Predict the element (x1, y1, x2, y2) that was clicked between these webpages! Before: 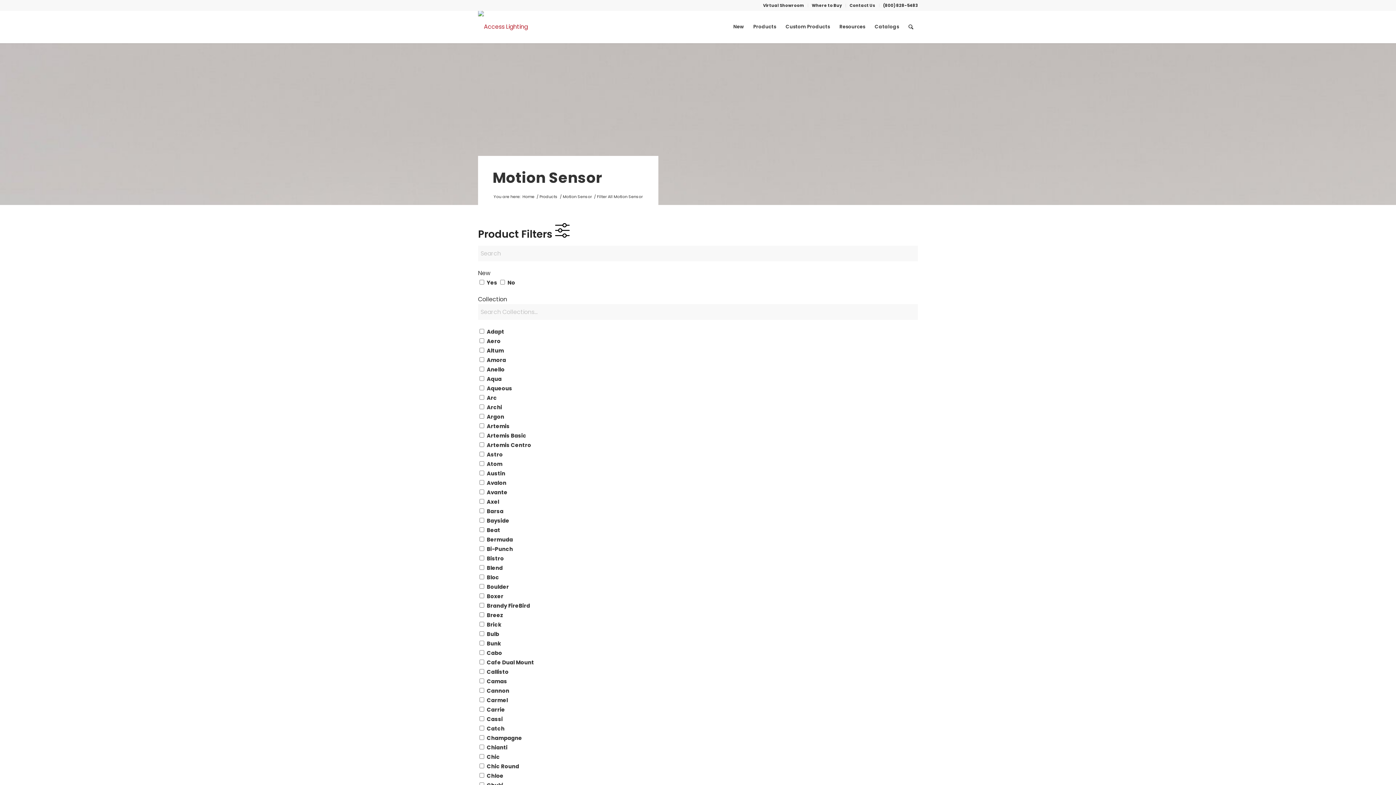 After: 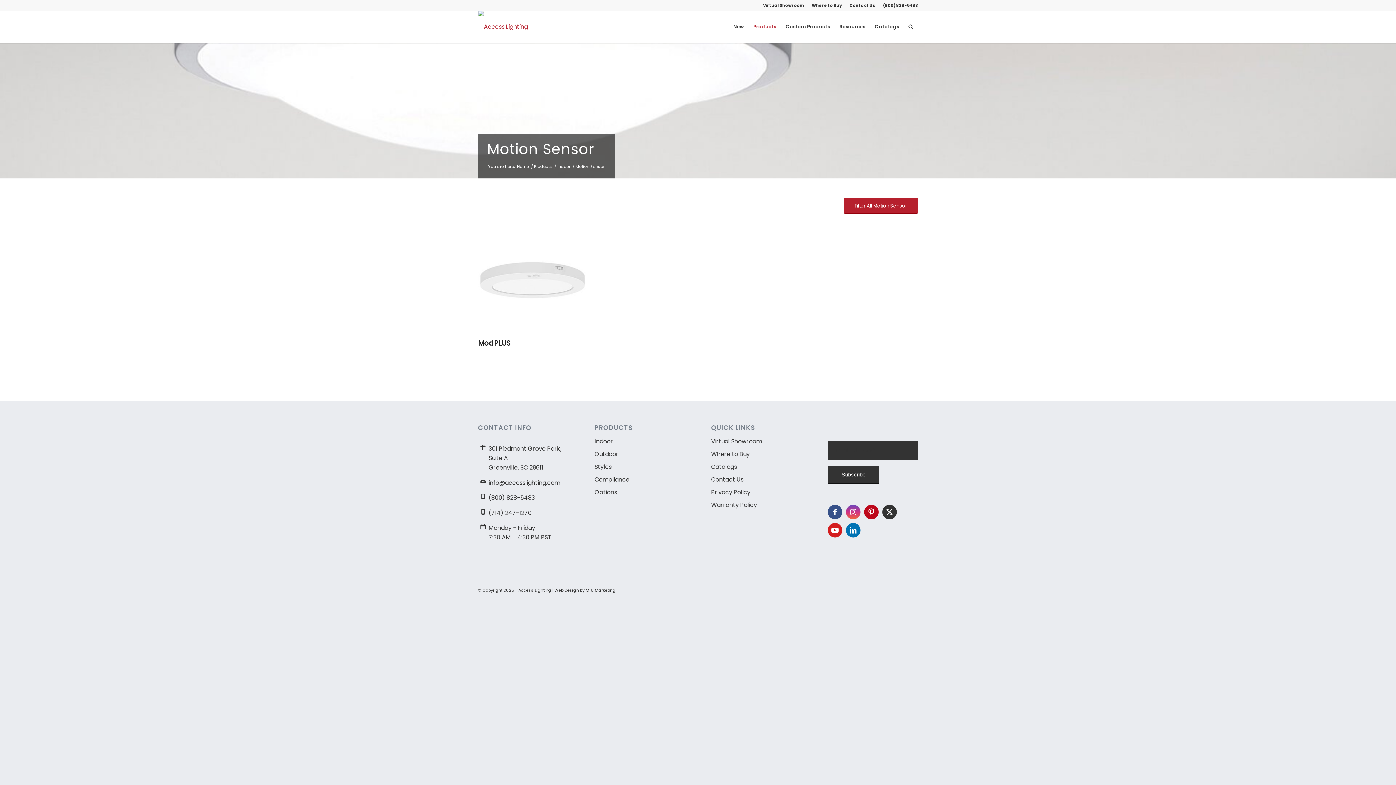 Action: label: Motion Sensor bbox: (561, 194, 593, 199)